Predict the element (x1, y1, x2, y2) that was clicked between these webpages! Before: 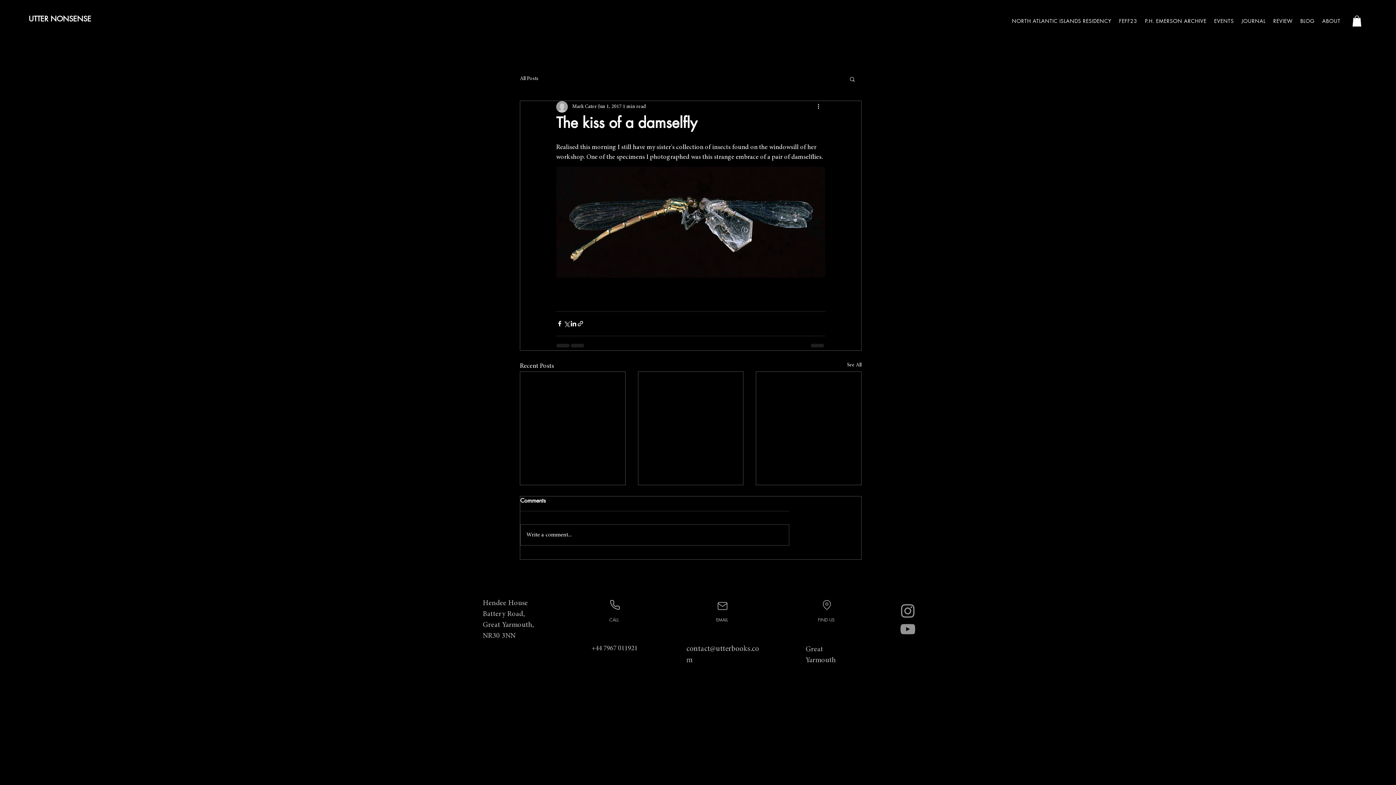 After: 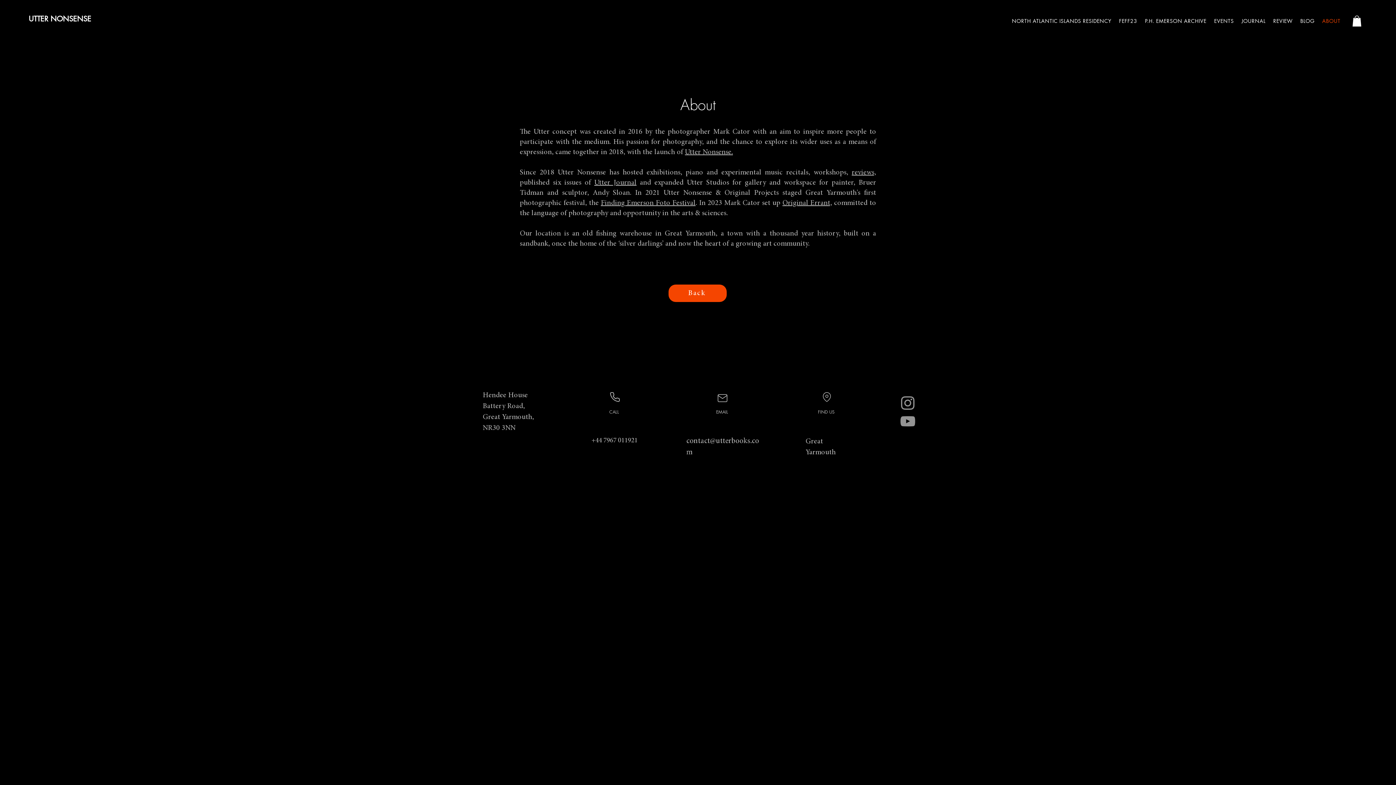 Action: bbox: (1318, 14, 1344, 28) label: ABOUT